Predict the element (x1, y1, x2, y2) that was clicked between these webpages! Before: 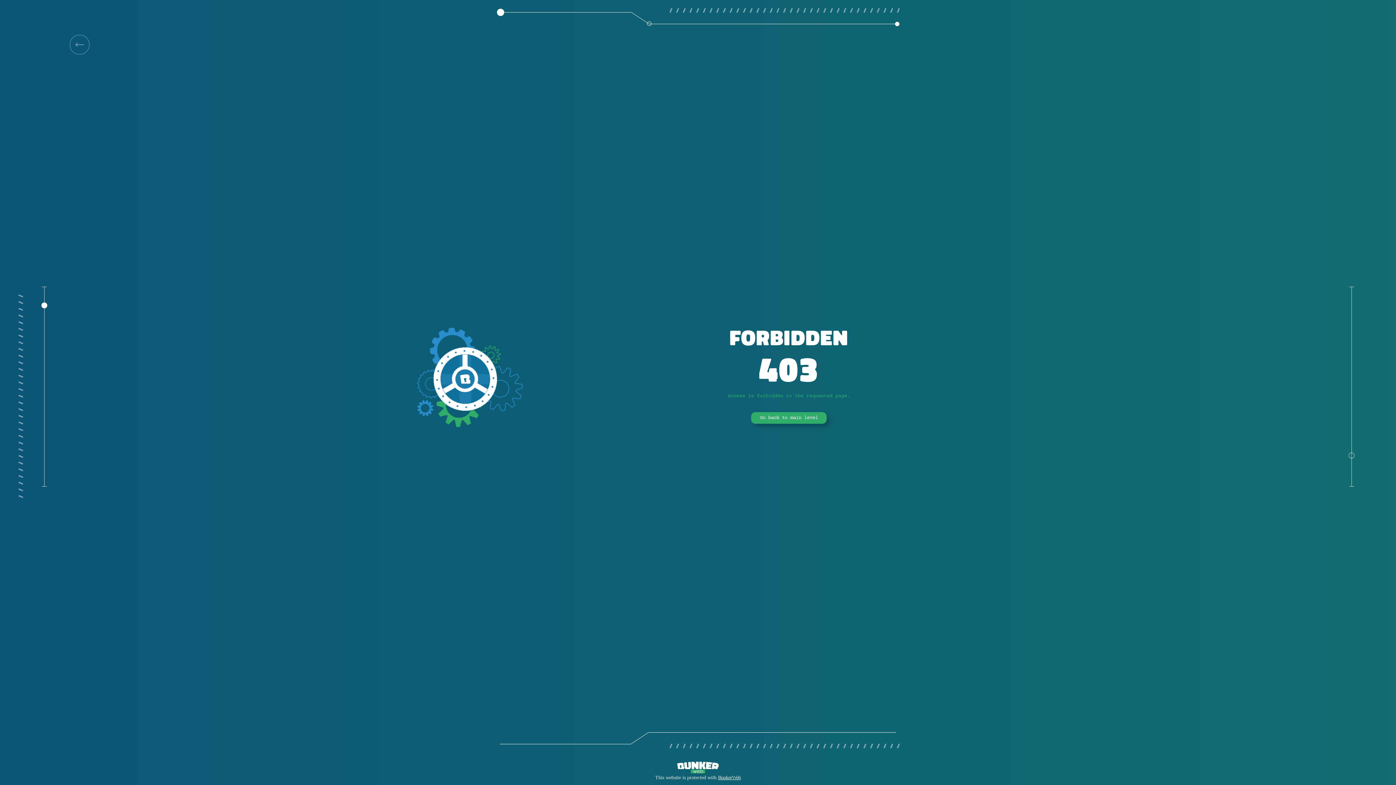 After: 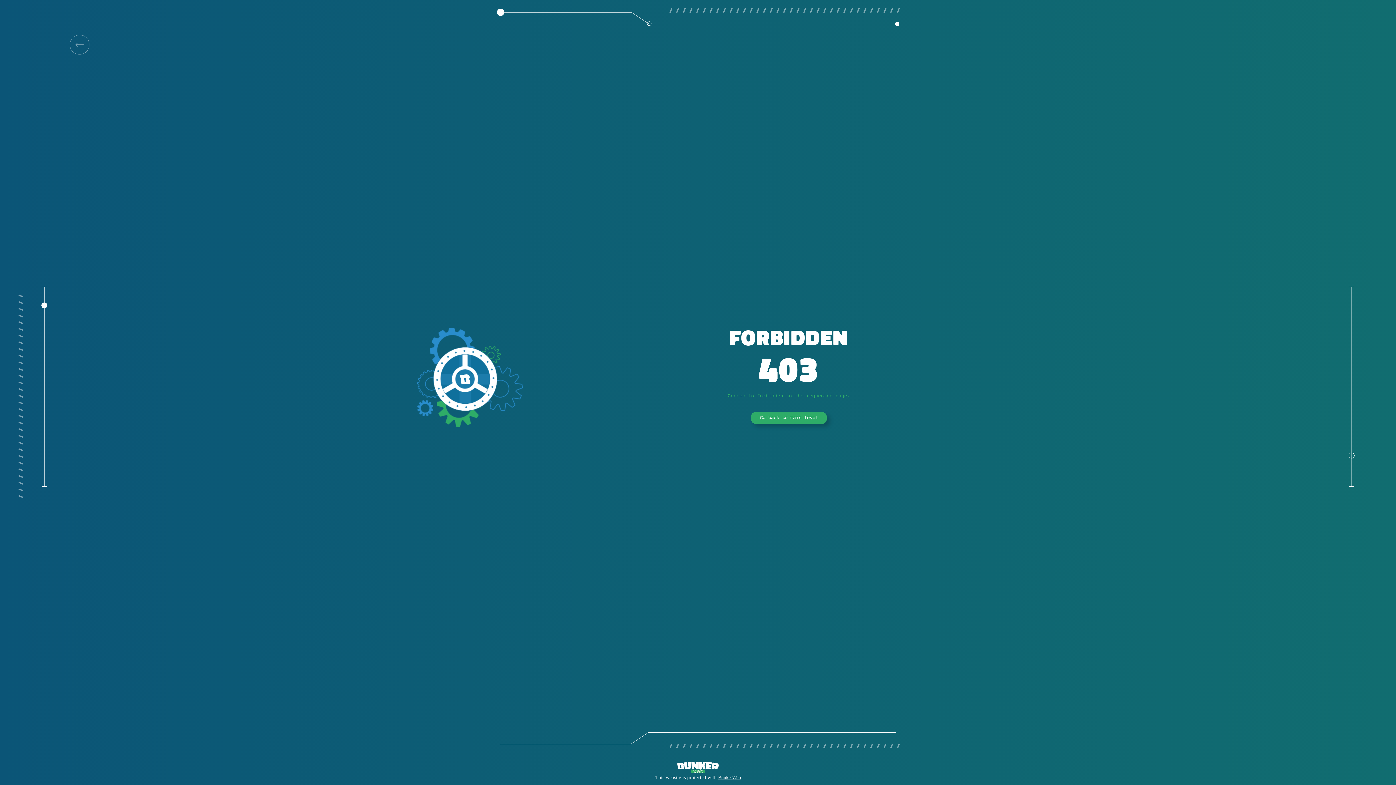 Action: label: Go back to main level bbox: (751, 412, 826, 424)